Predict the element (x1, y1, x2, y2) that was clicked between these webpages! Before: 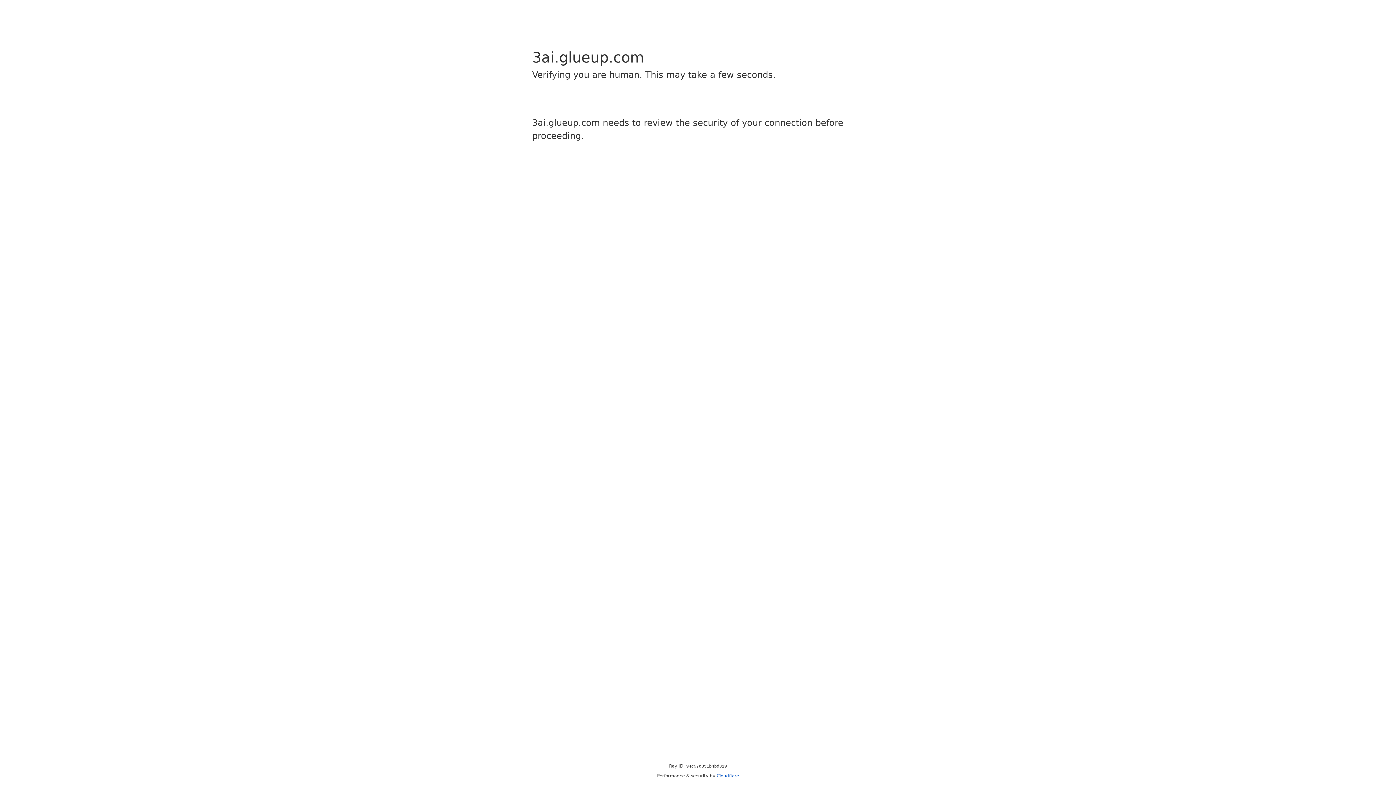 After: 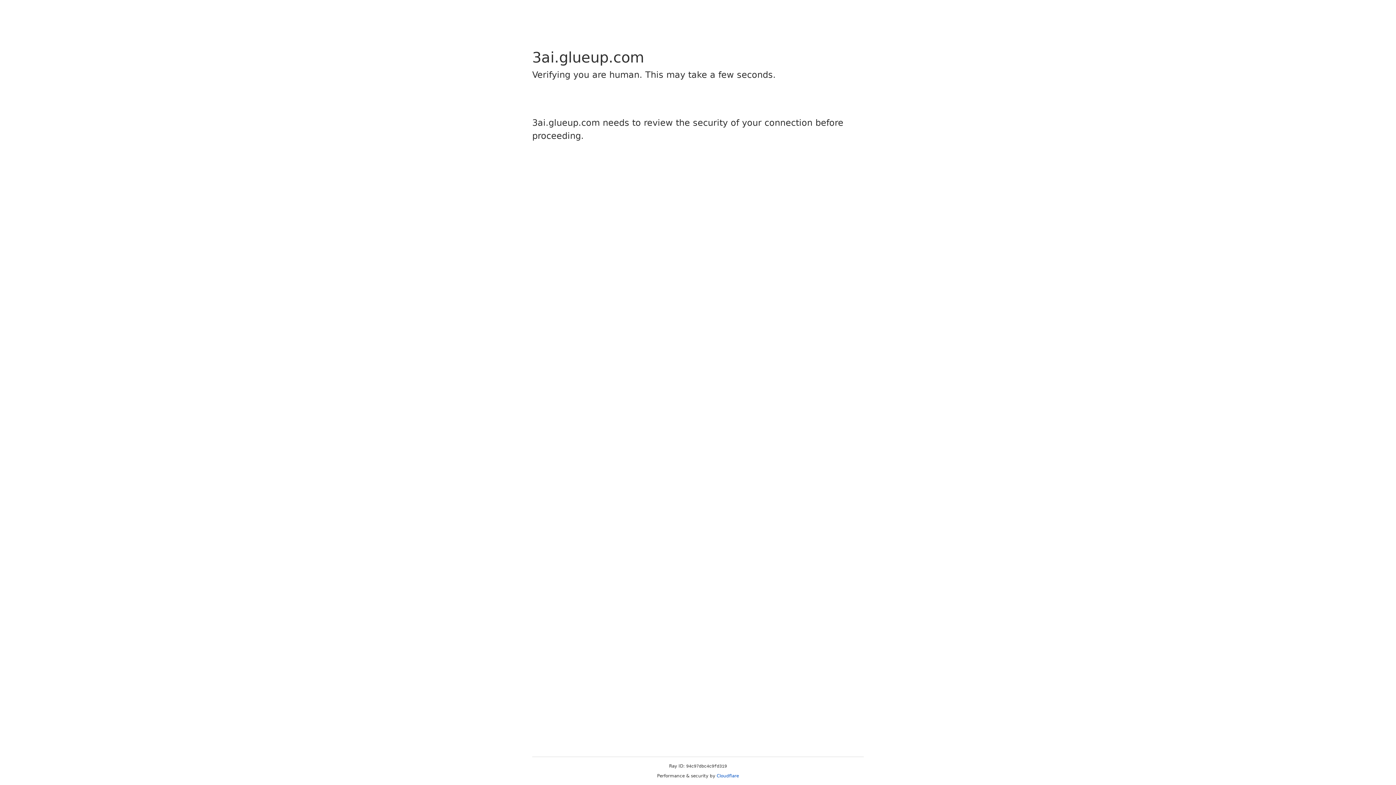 Action: label: Cloudflare bbox: (716, 773, 739, 778)